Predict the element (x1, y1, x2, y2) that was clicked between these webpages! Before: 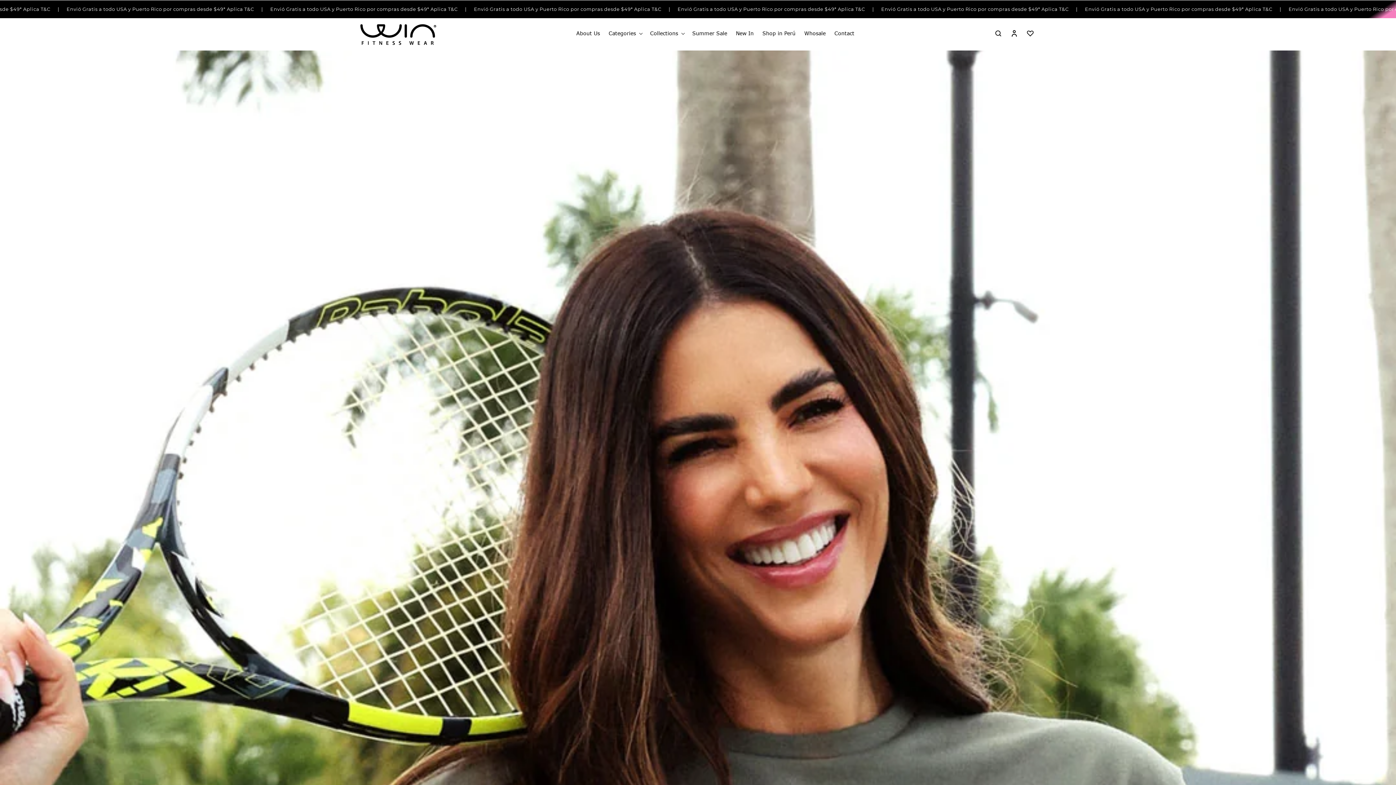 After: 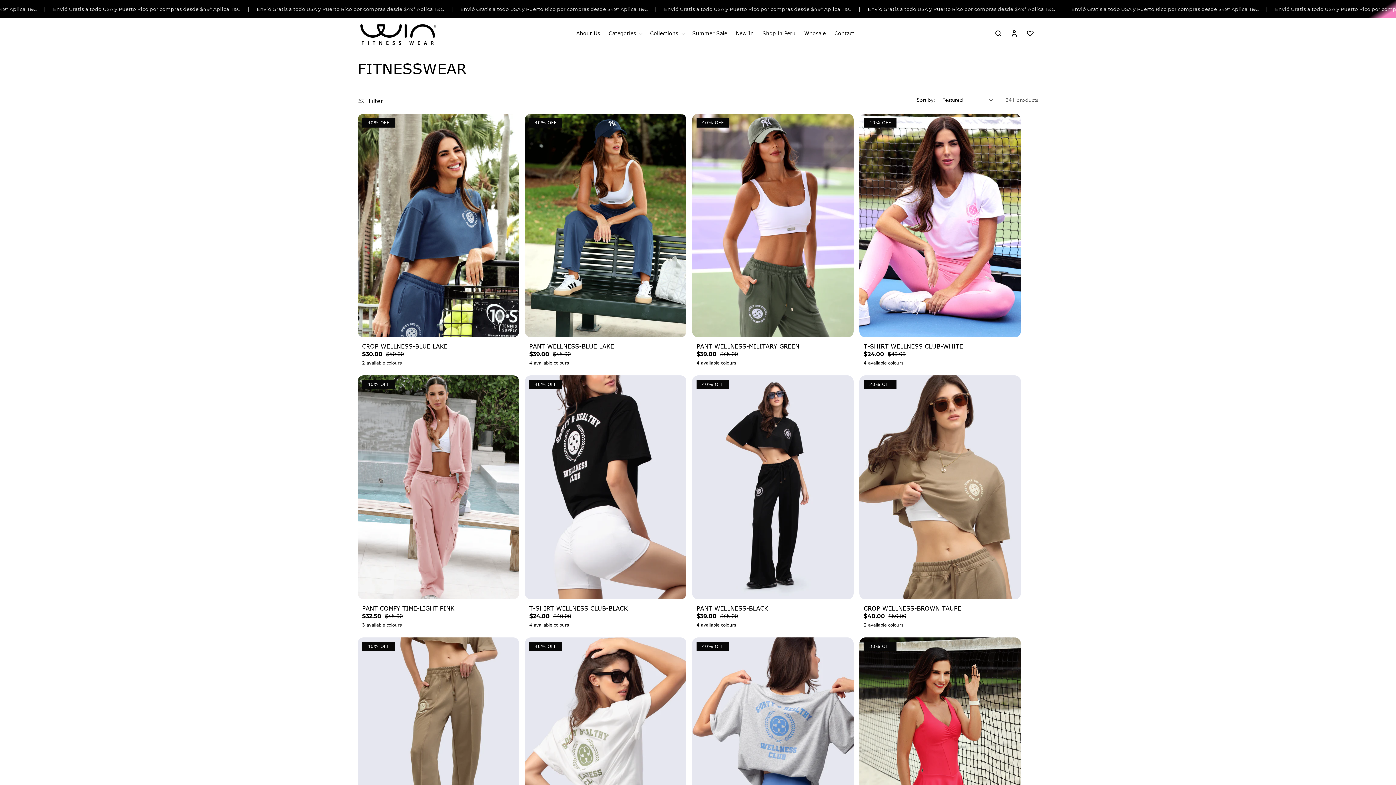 Action: bbox: (608, 30, 636, 36) label: Categories